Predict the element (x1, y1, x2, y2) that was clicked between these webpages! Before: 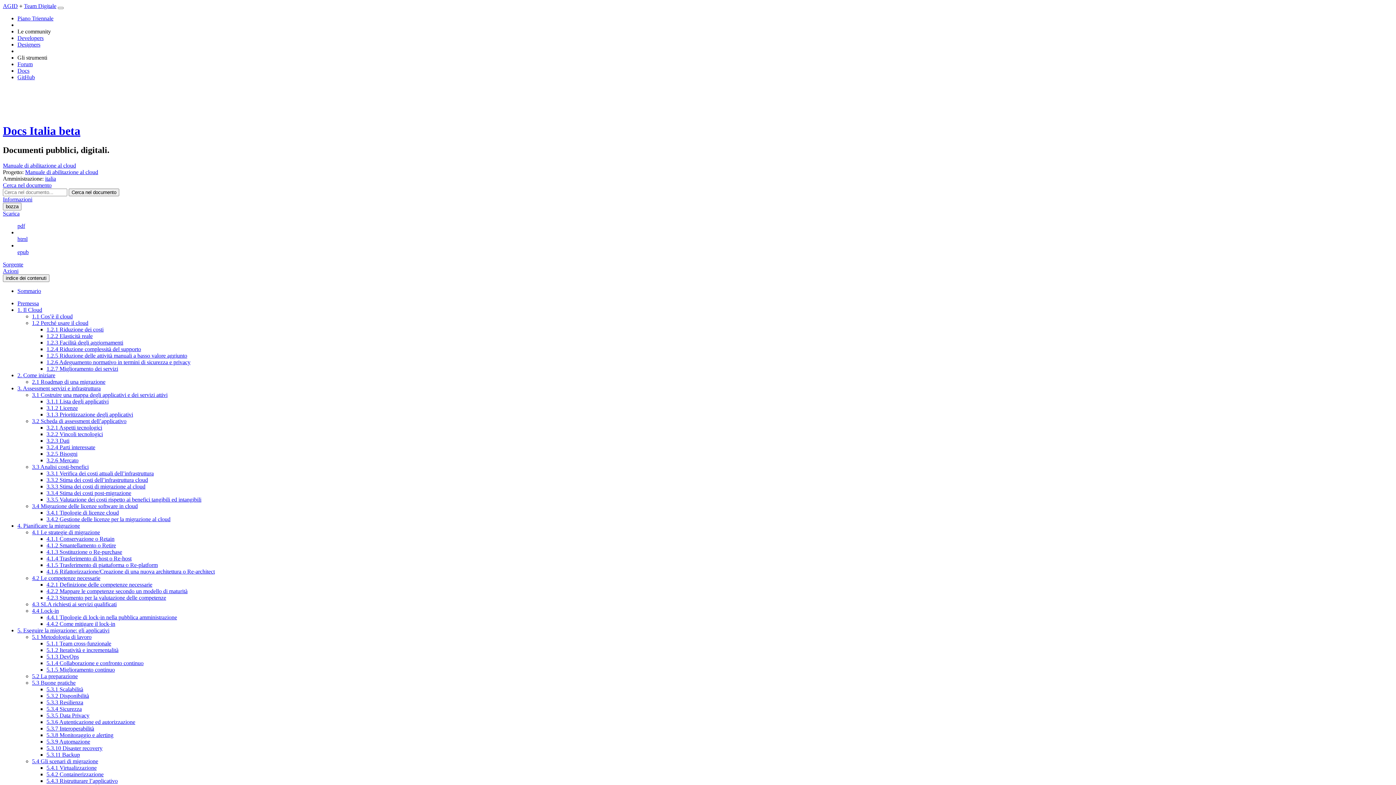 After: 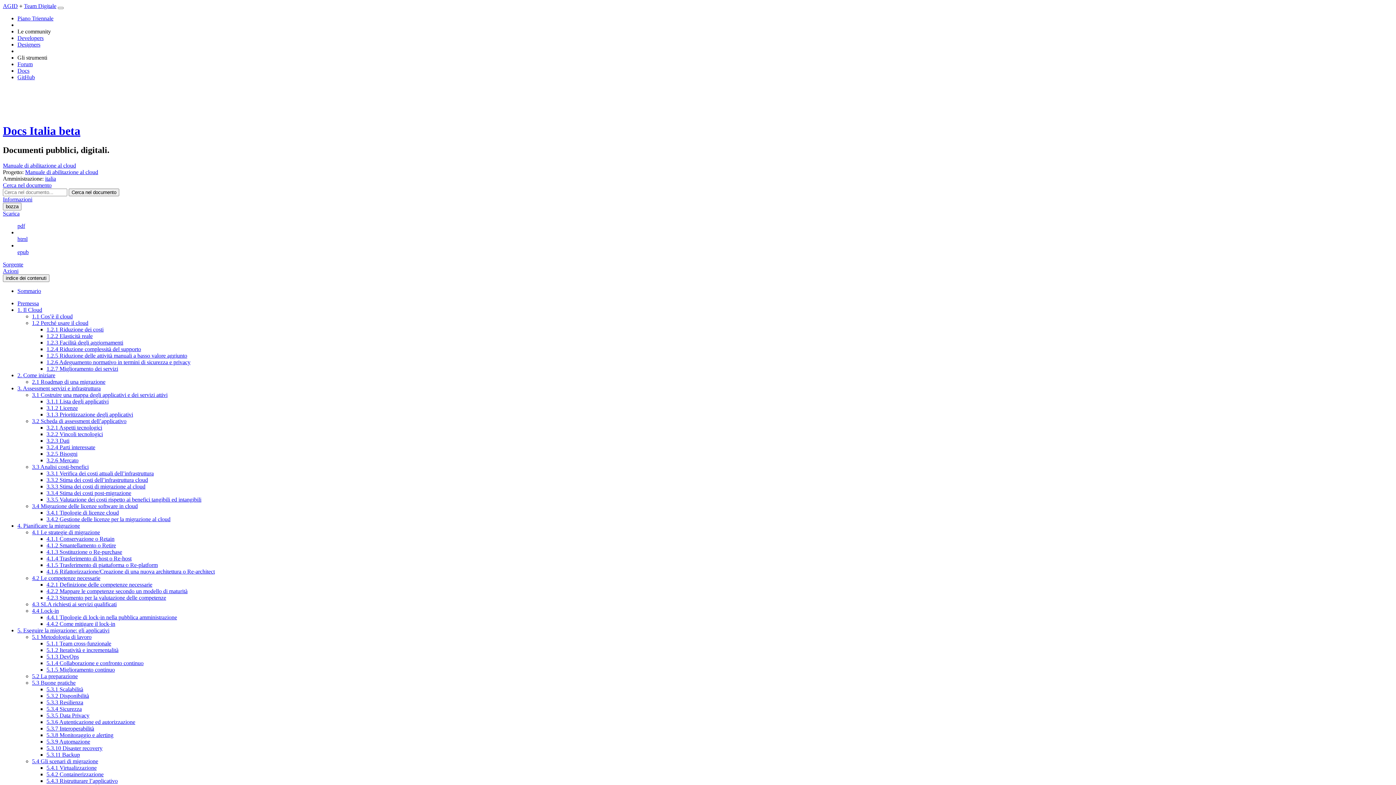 Action: label: 1.2.7 Miglioramento dei servizi bbox: (46, 365, 118, 371)